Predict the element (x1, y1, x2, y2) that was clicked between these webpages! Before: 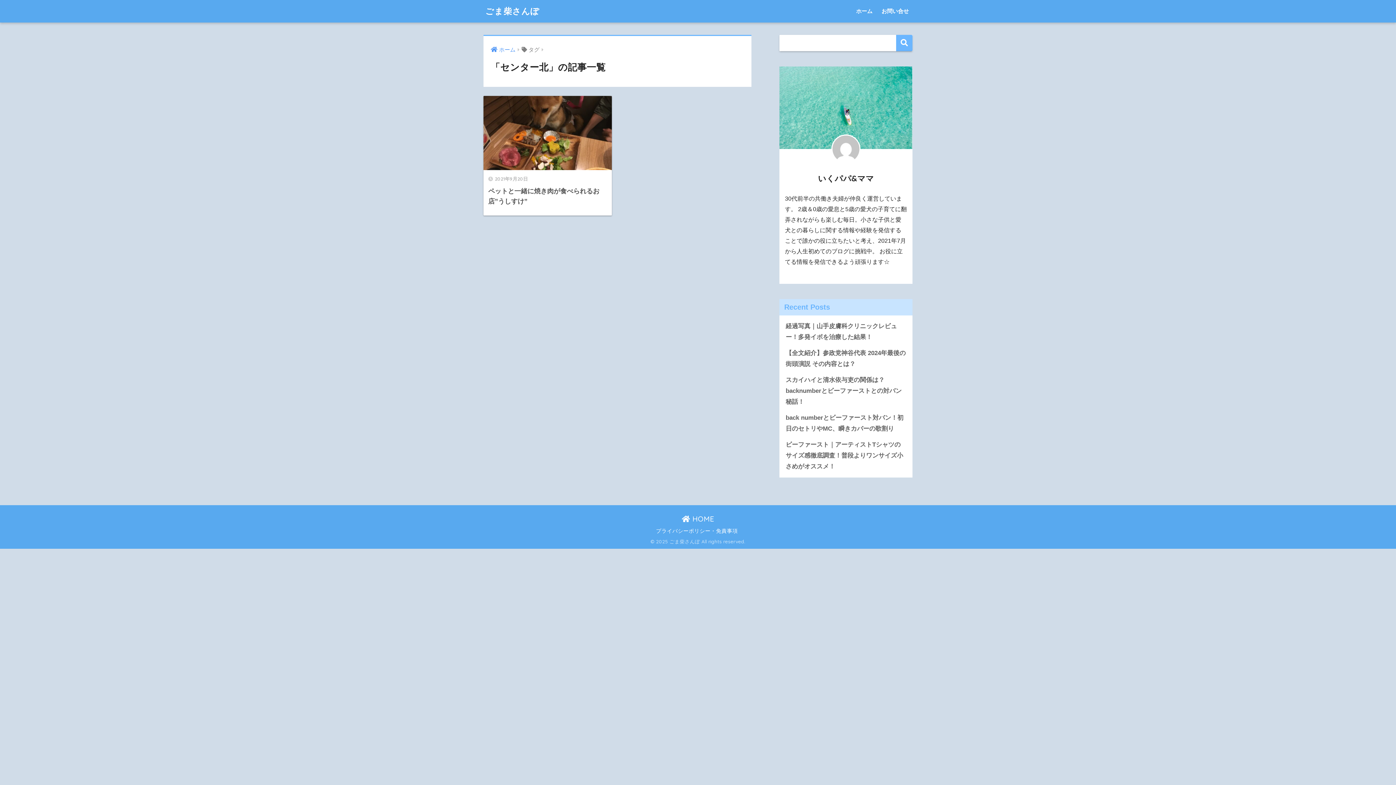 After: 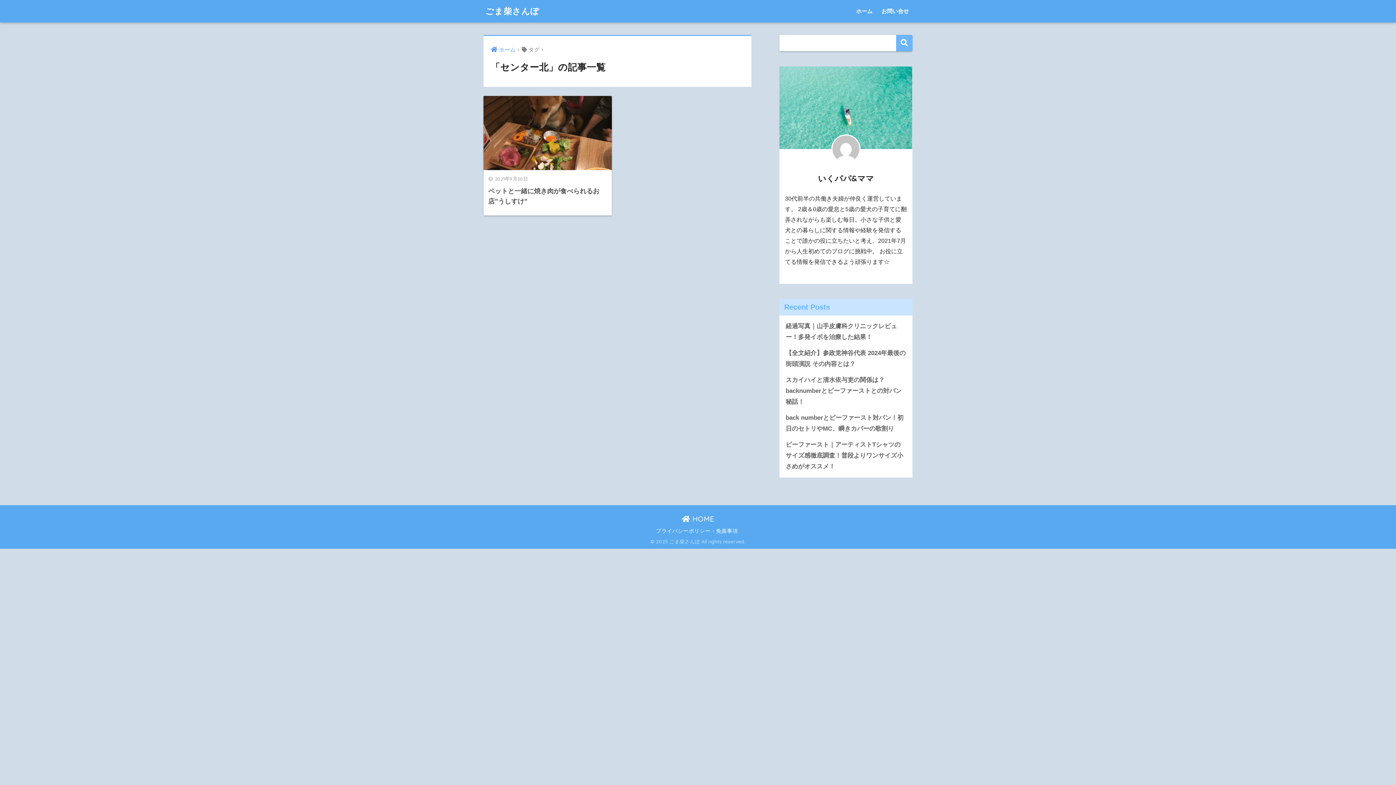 Action: label: 検索 bbox: (896, 34, 912, 51)